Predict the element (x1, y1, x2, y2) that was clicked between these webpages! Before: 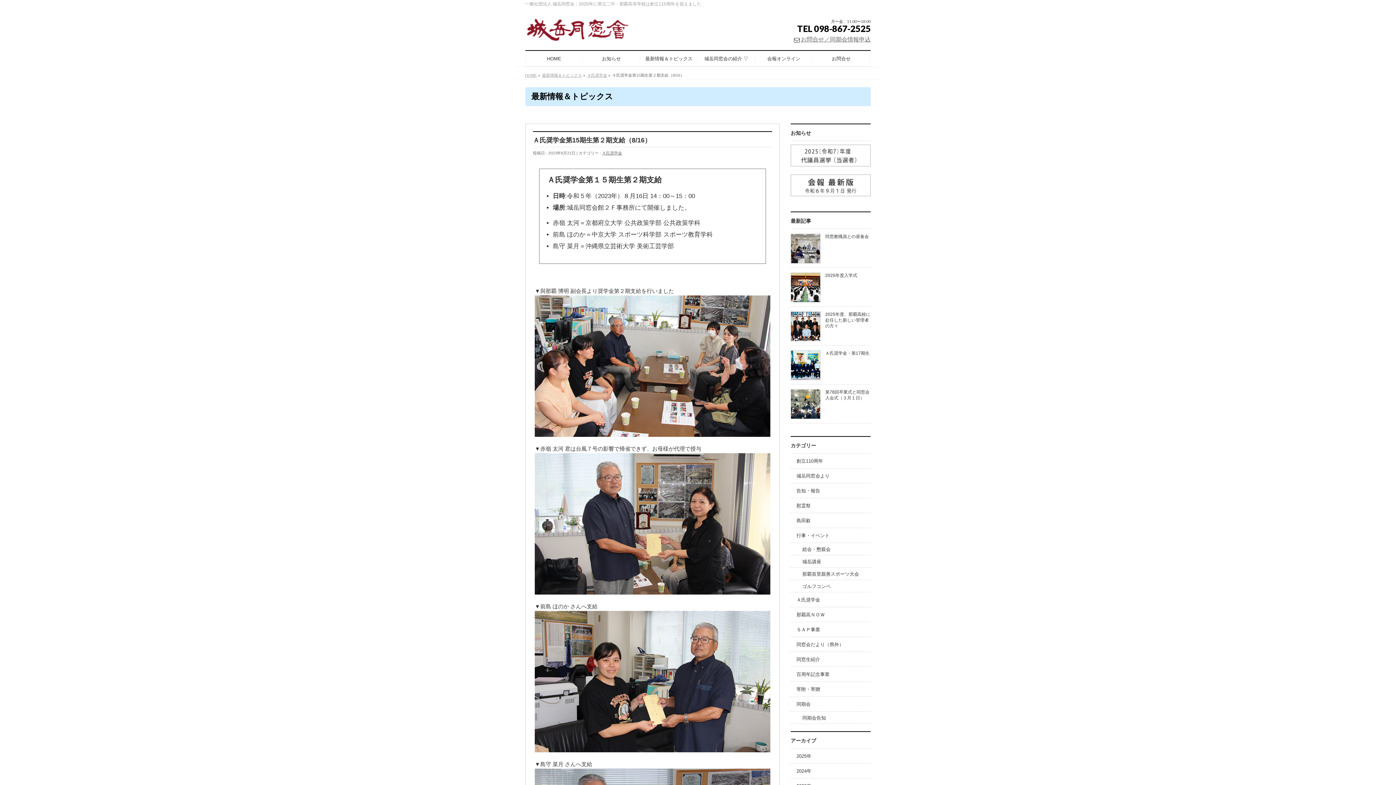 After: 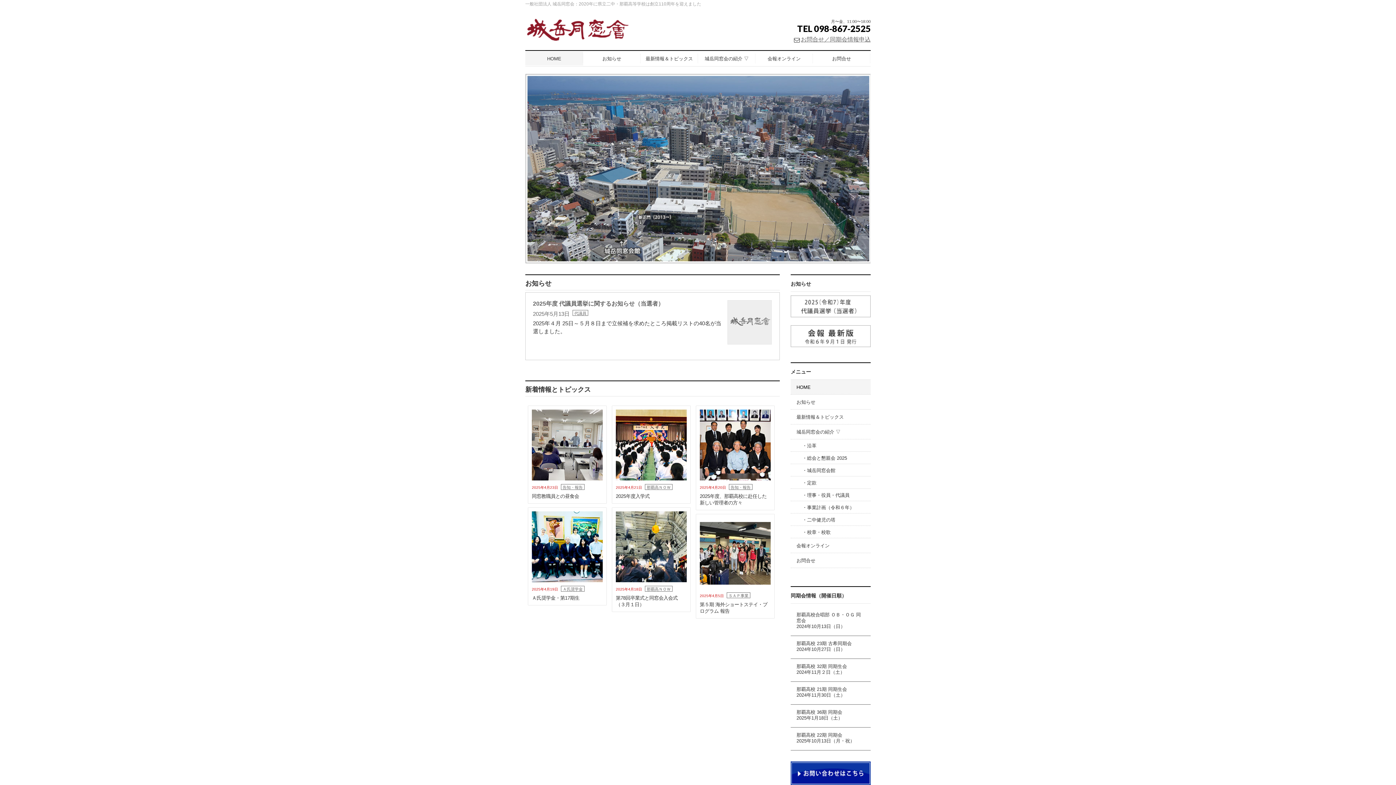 Action: label: HOME bbox: (525, 51, 582, 65)